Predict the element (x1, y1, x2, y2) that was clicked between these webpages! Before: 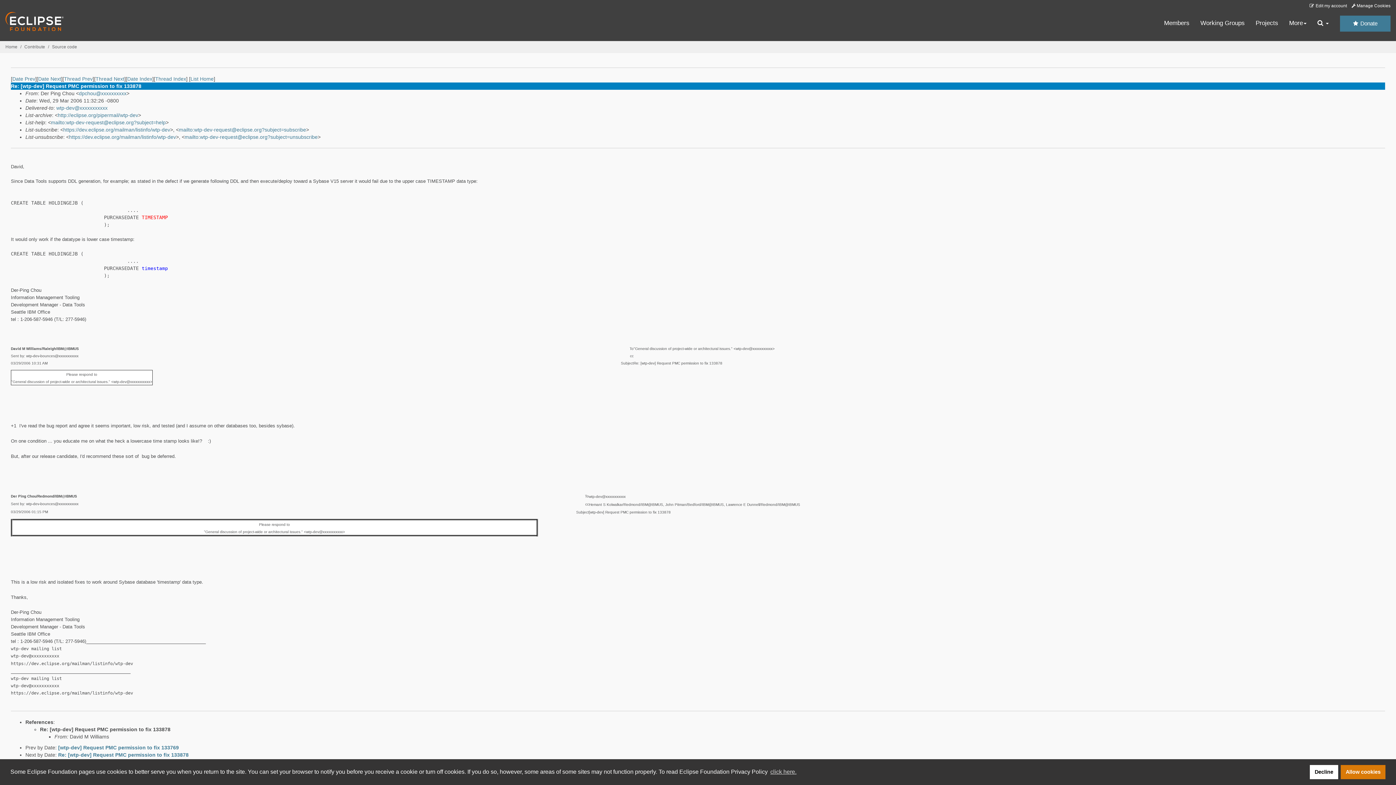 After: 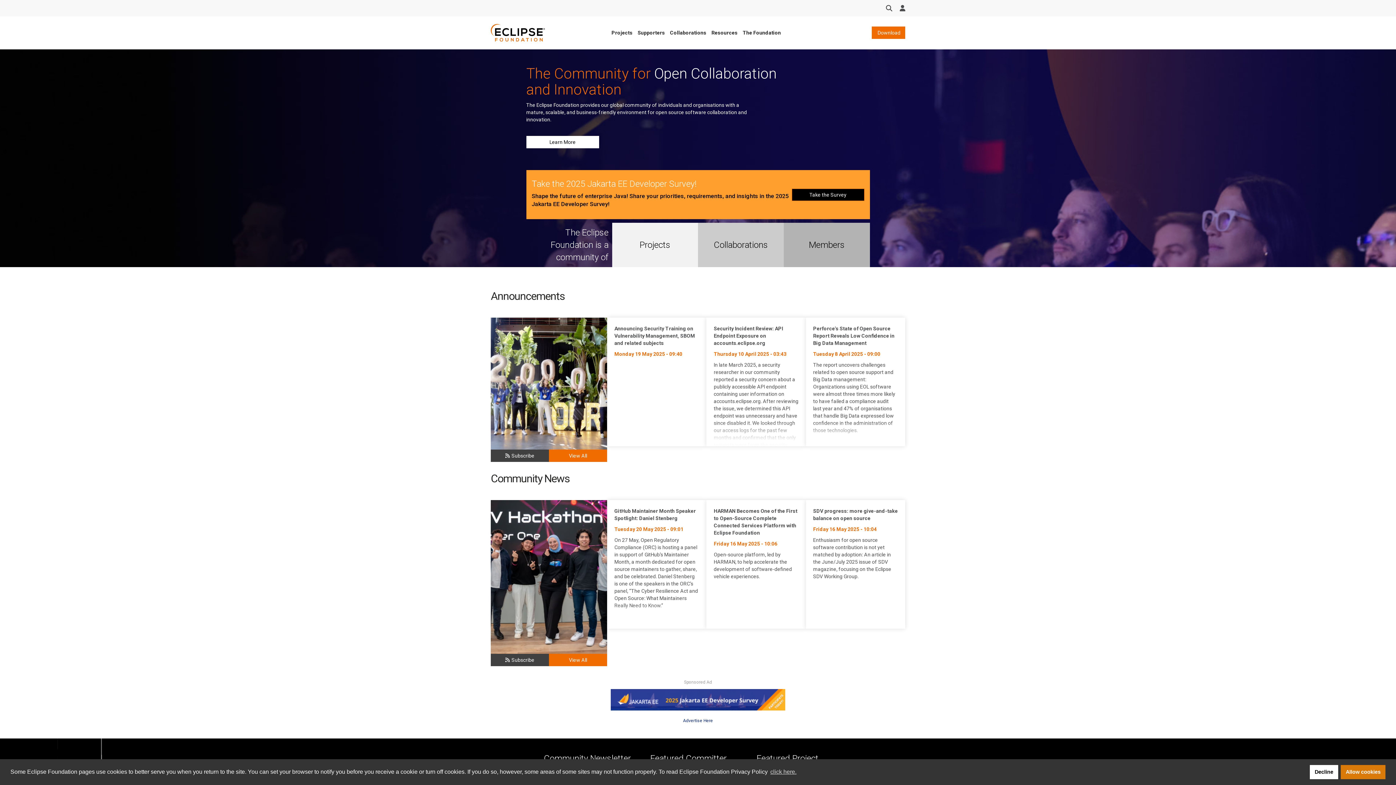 Action: bbox: (5, 44, 17, 49) label: Home